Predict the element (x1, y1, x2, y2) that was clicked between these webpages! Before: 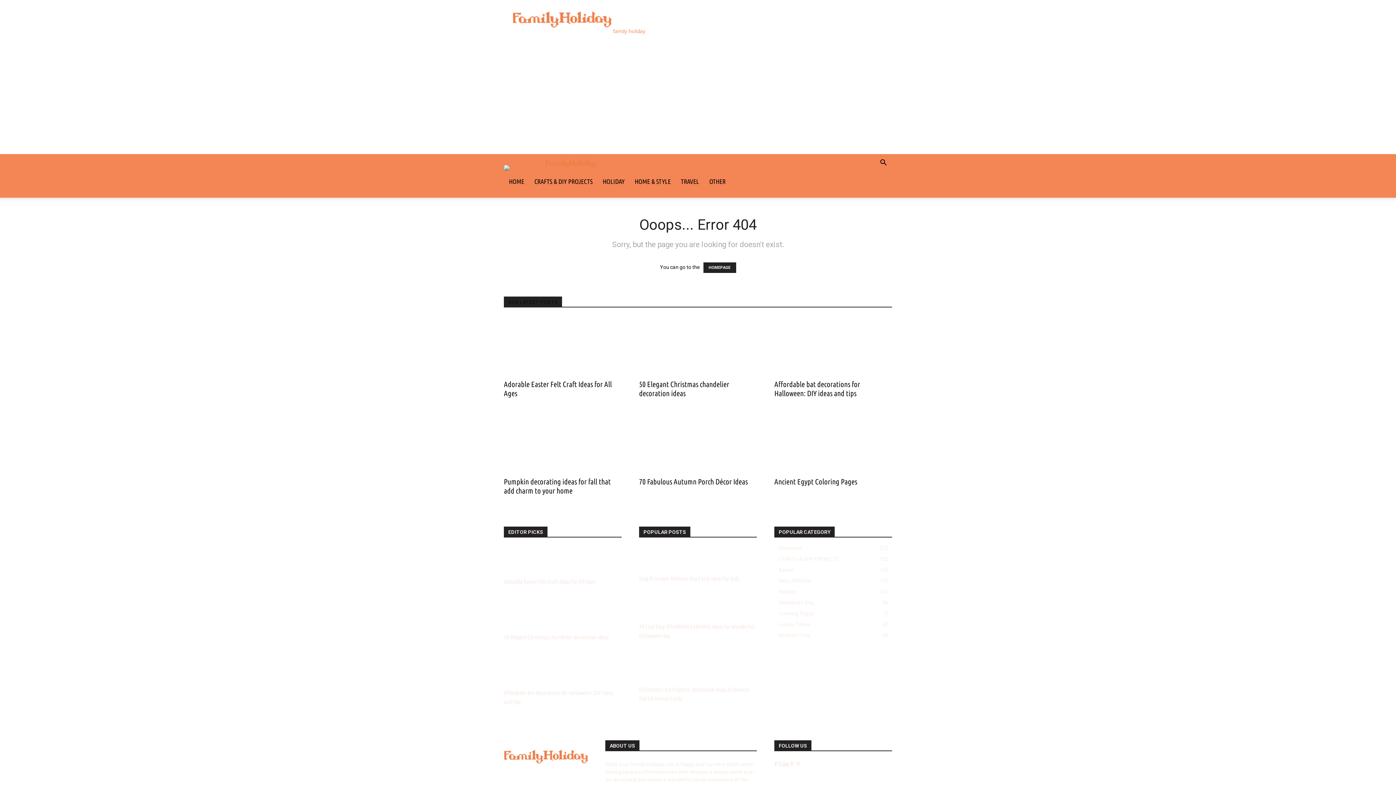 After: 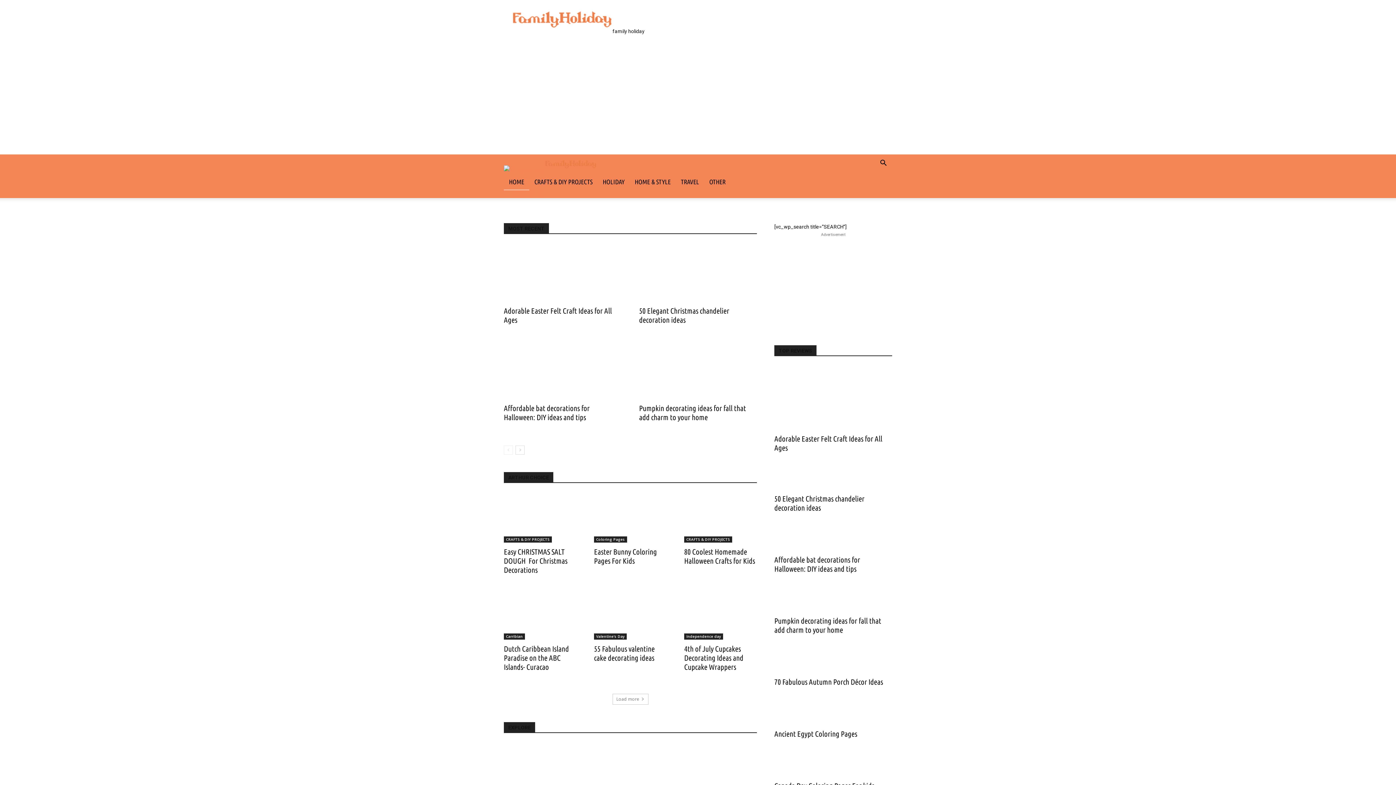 Action: bbox: (504, 172, 529, 190) label: HOME